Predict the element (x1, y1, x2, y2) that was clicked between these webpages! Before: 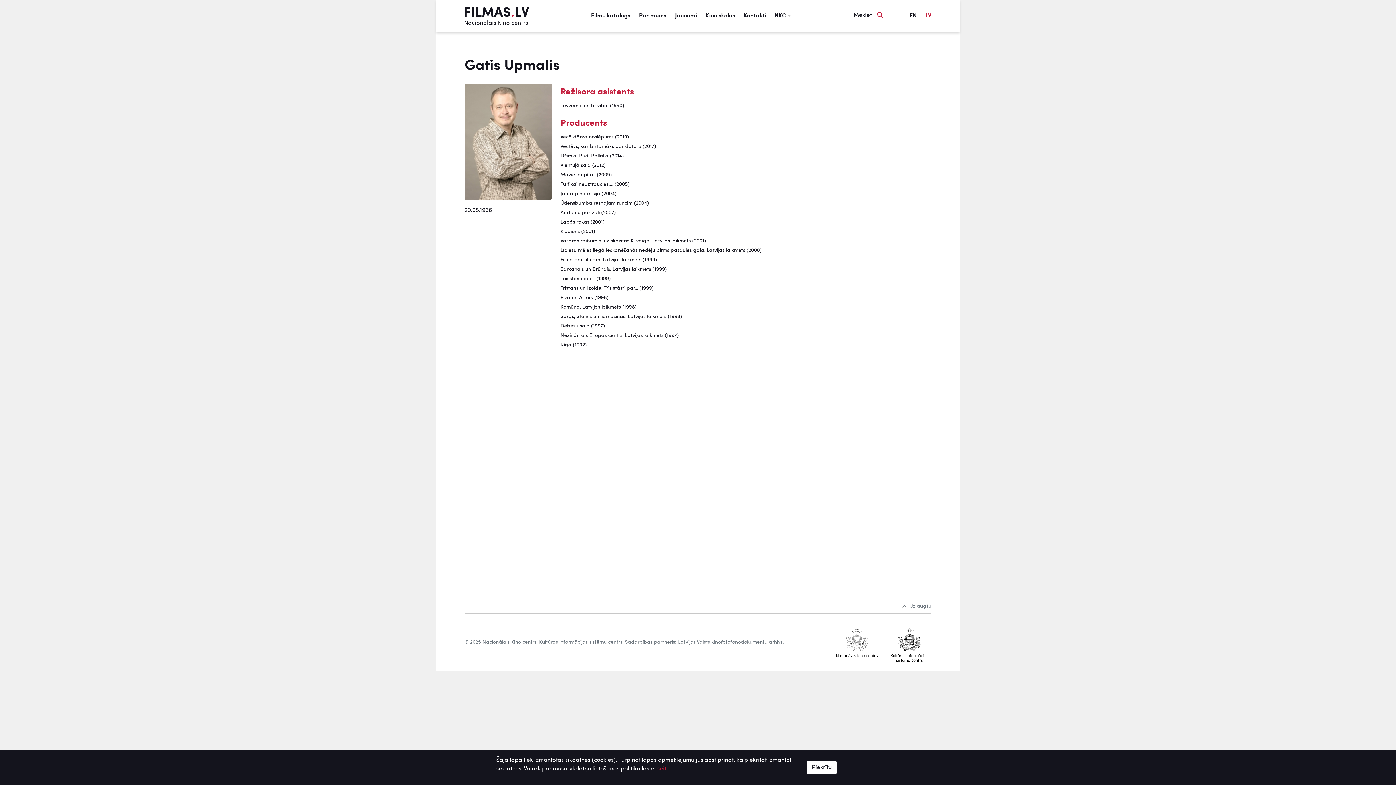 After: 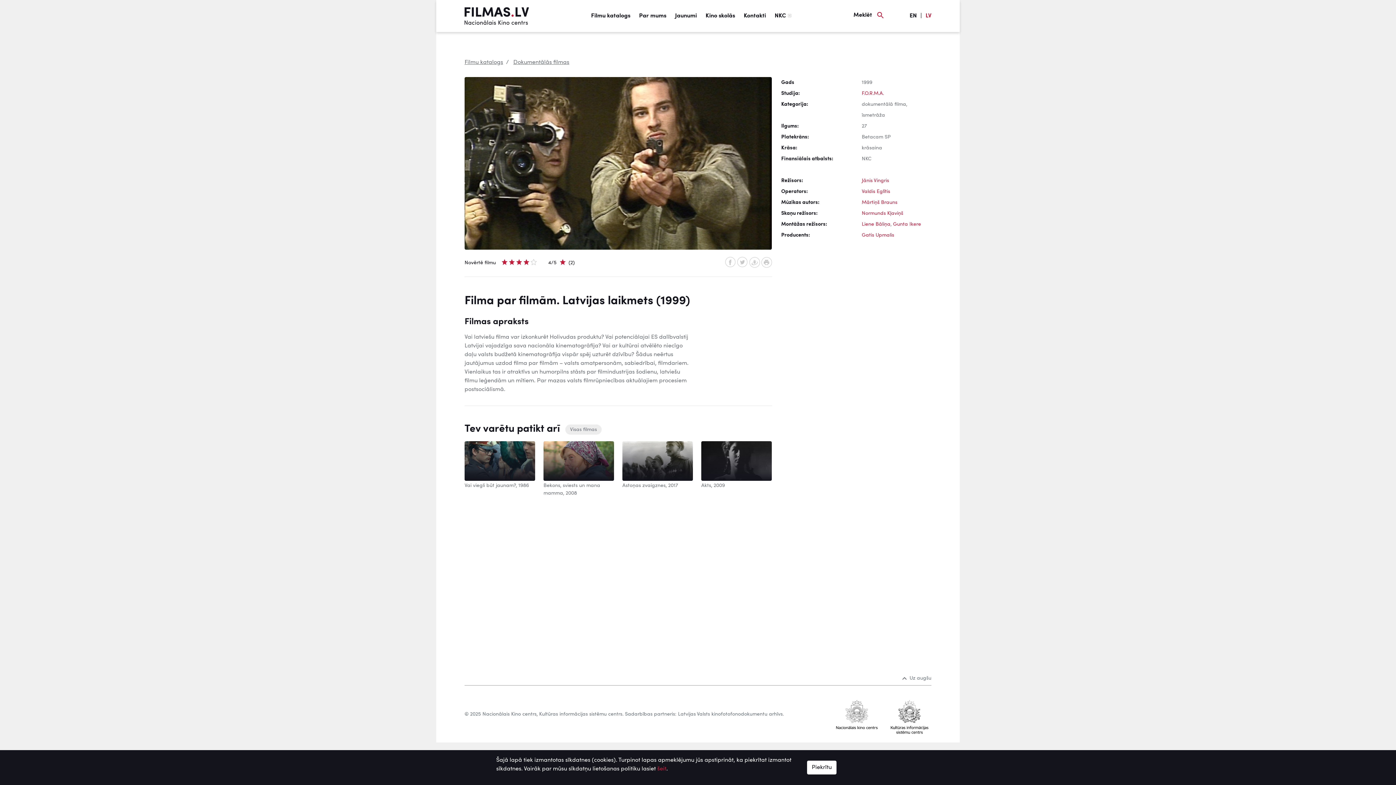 Action: label: Filma par filmām. Latvijas laikmets (1999) bbox: (560, 257, 657, 262)